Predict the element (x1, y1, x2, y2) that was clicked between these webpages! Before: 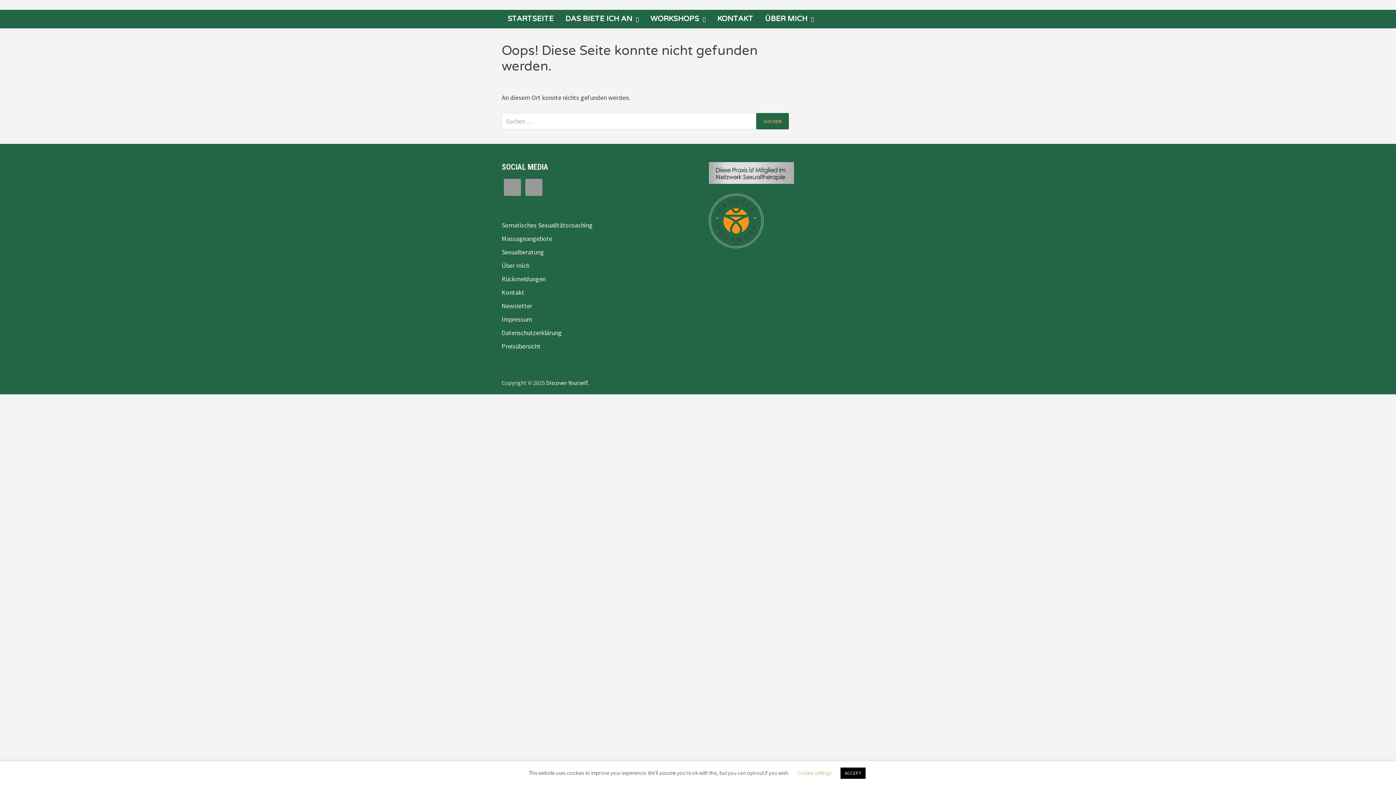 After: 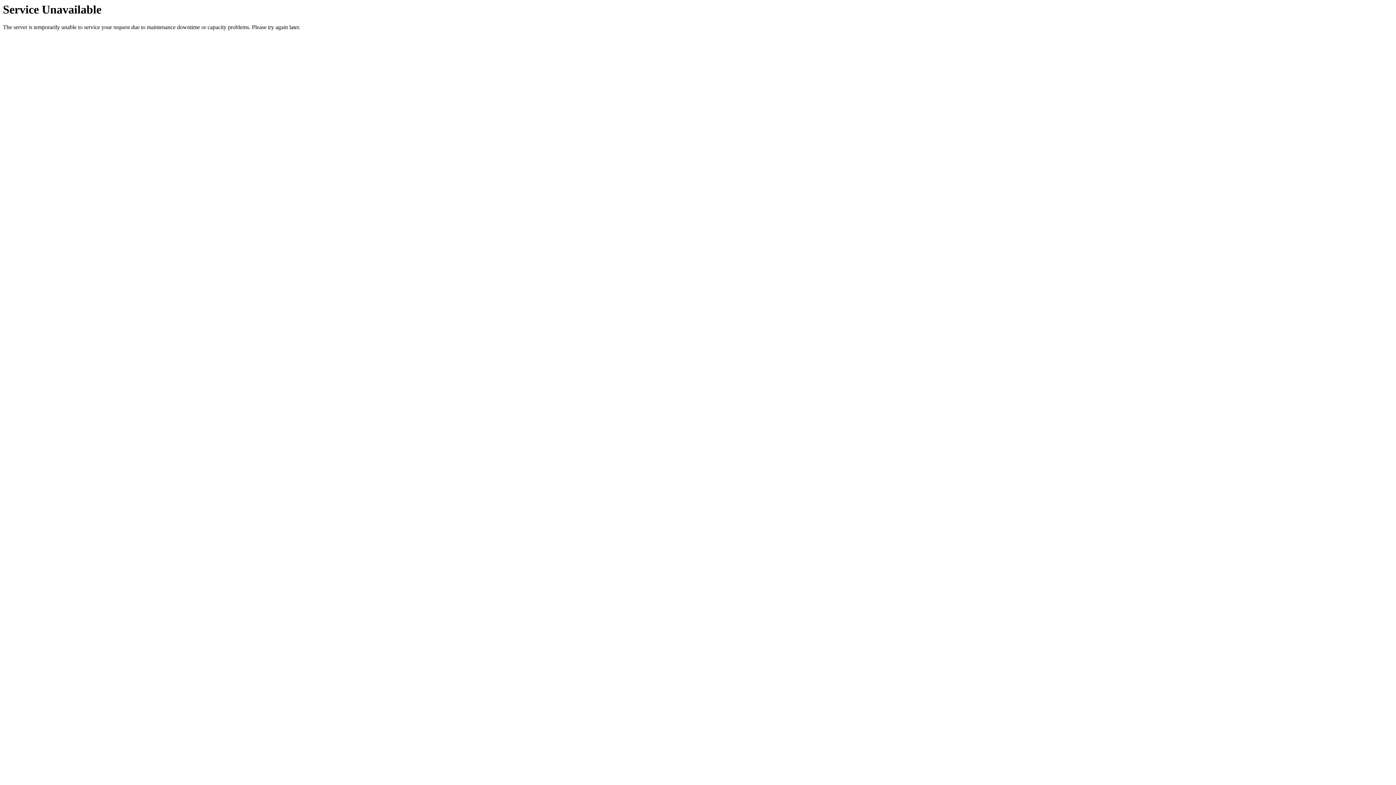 Action: label: Preisübersicht bbox: (501, 342, 540, 350)